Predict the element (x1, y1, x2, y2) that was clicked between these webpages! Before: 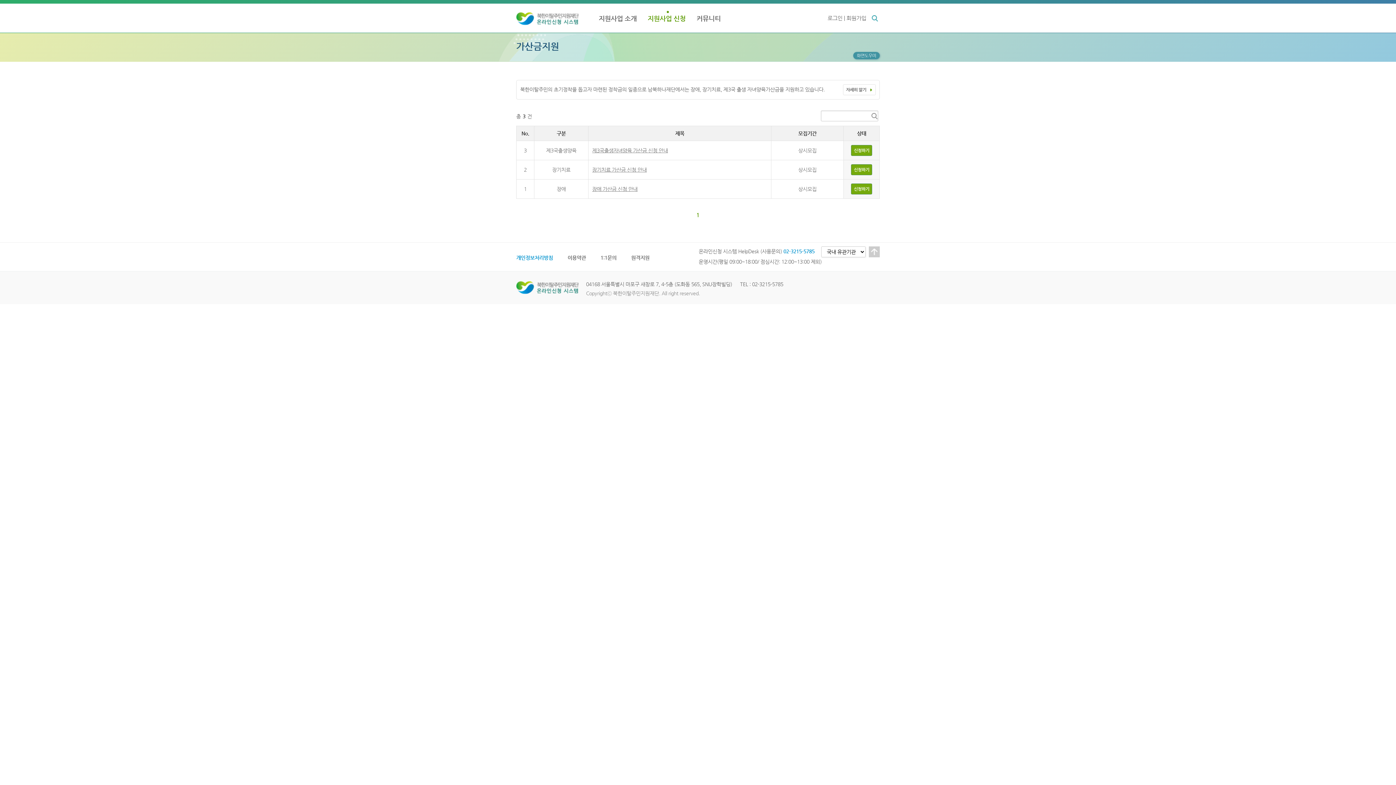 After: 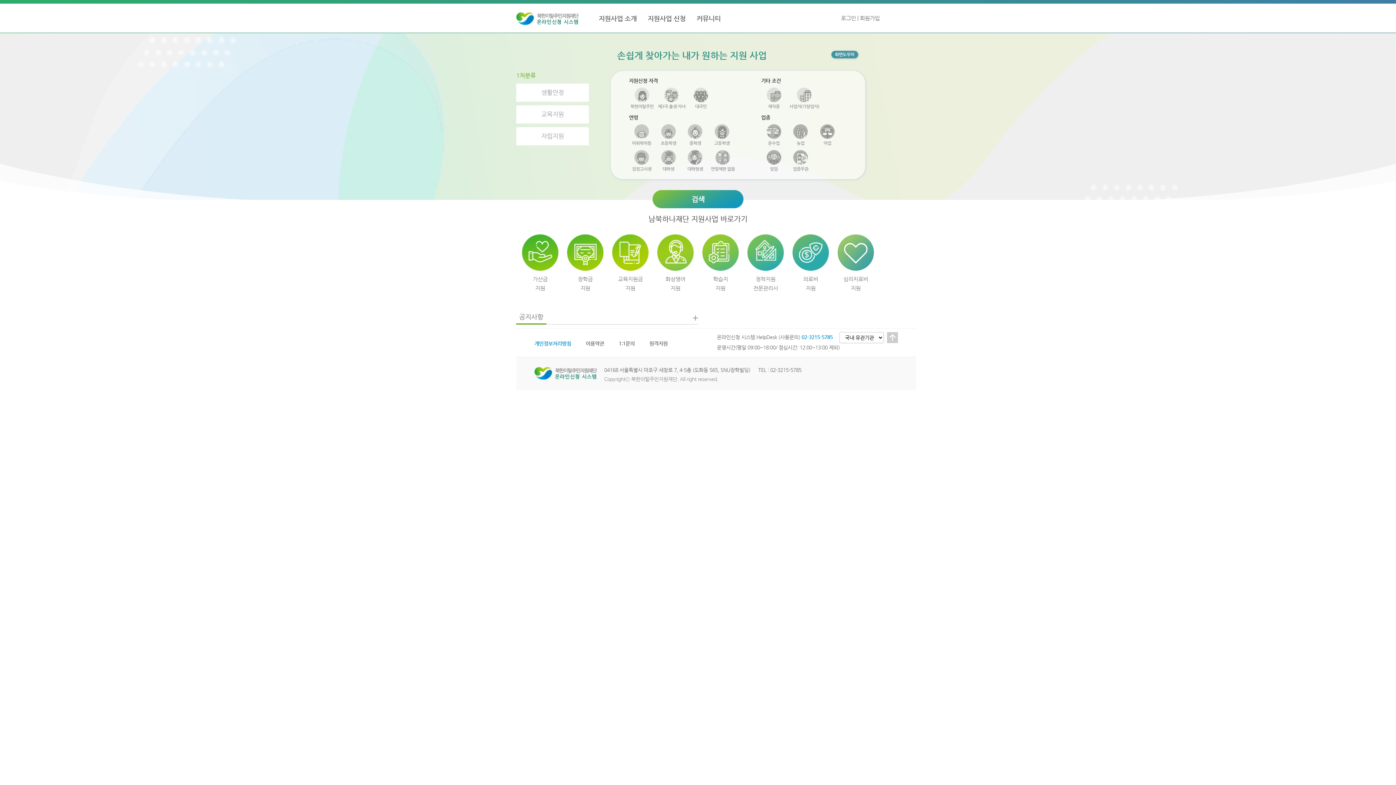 Action: bbox: (870, 13, 880, 23)